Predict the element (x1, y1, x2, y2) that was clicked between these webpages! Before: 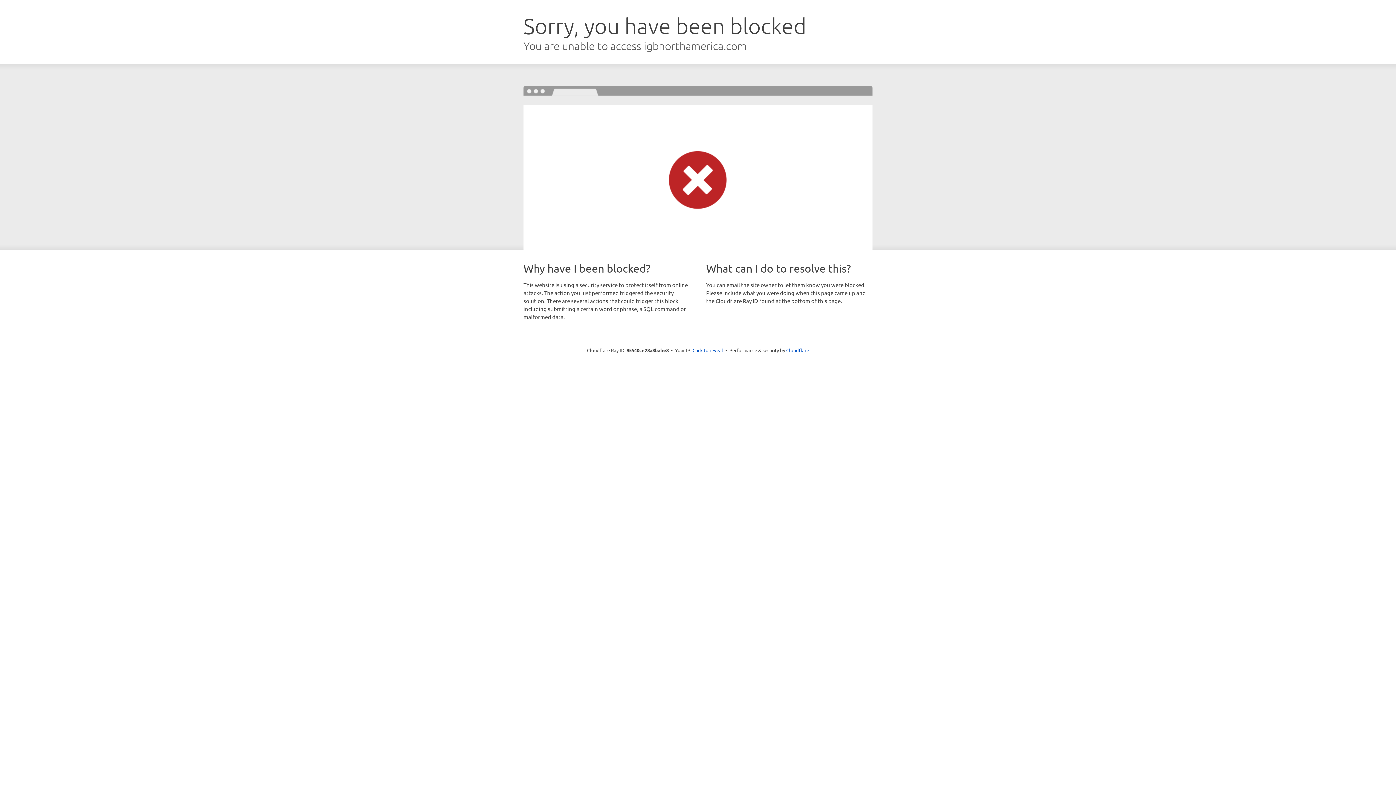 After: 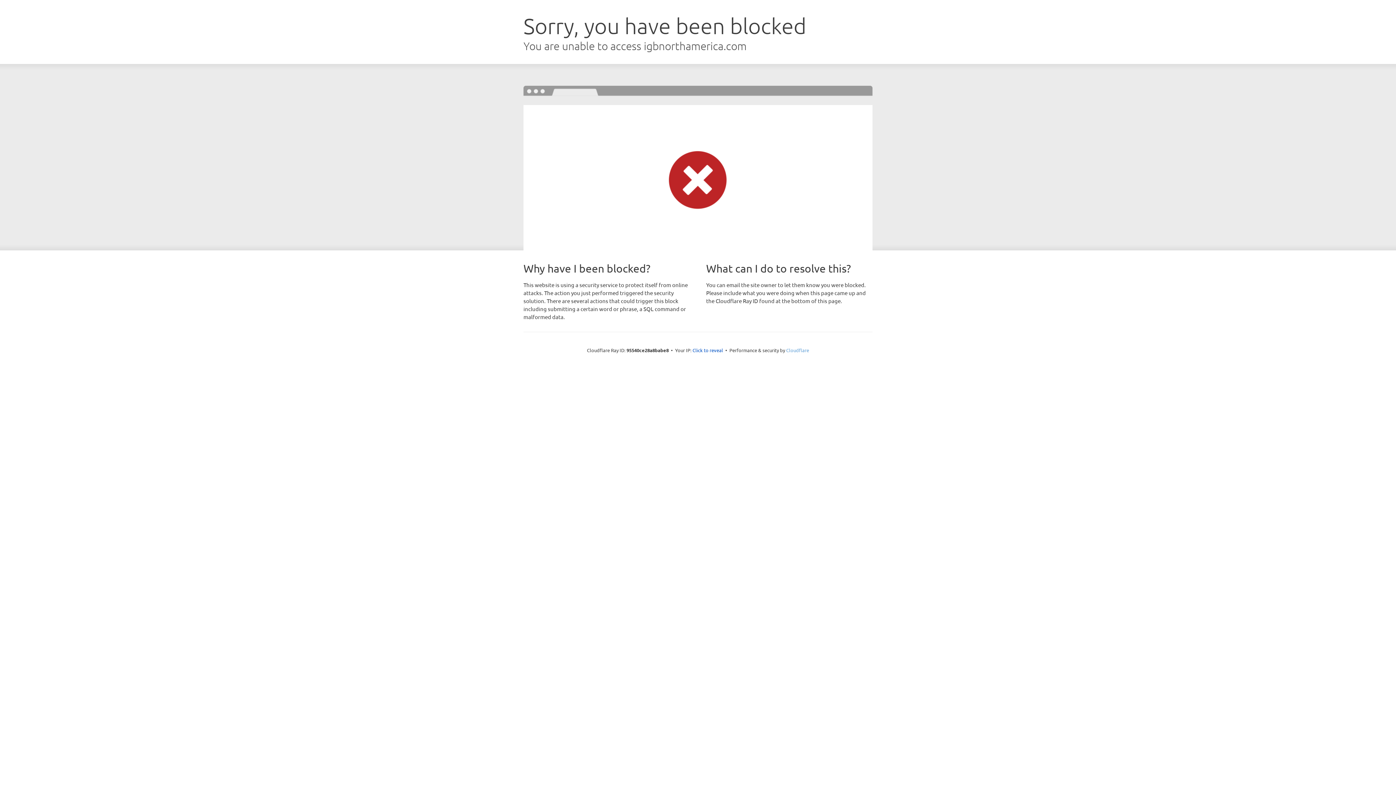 Action: label: Cloudflare bbox: (786, 347, 809, 353)